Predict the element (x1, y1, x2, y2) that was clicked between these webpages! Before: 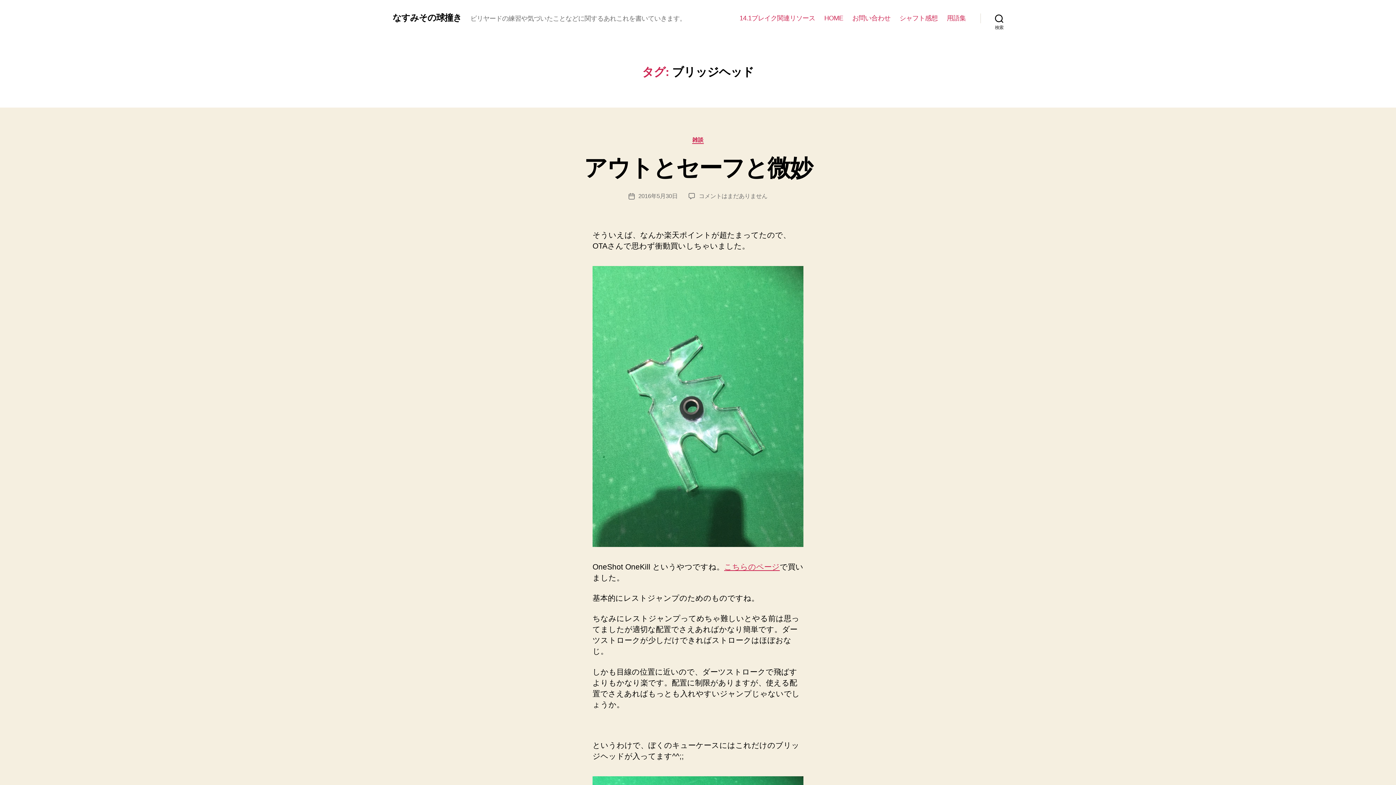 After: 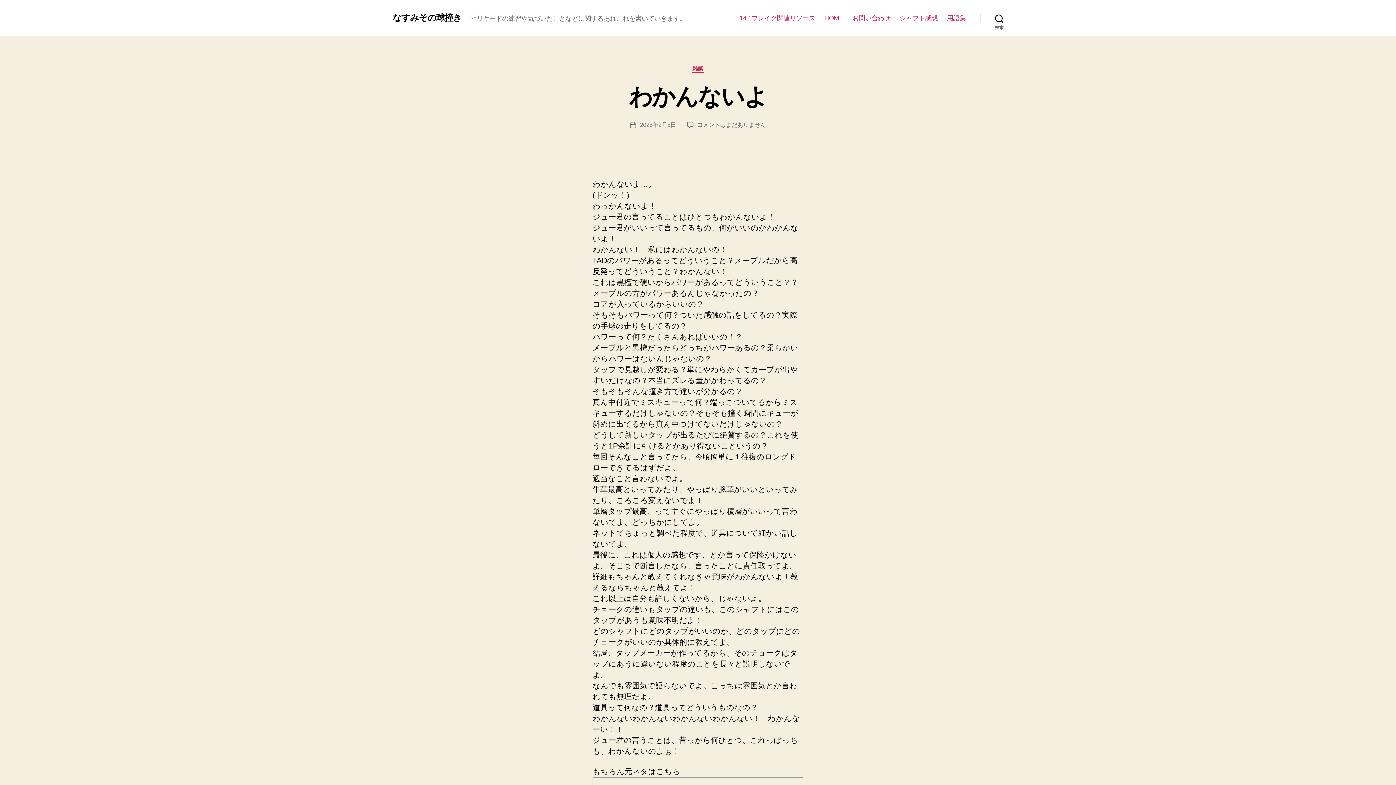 Action: label: なすみその球撞き bbox: (392, 13, 461, 22)